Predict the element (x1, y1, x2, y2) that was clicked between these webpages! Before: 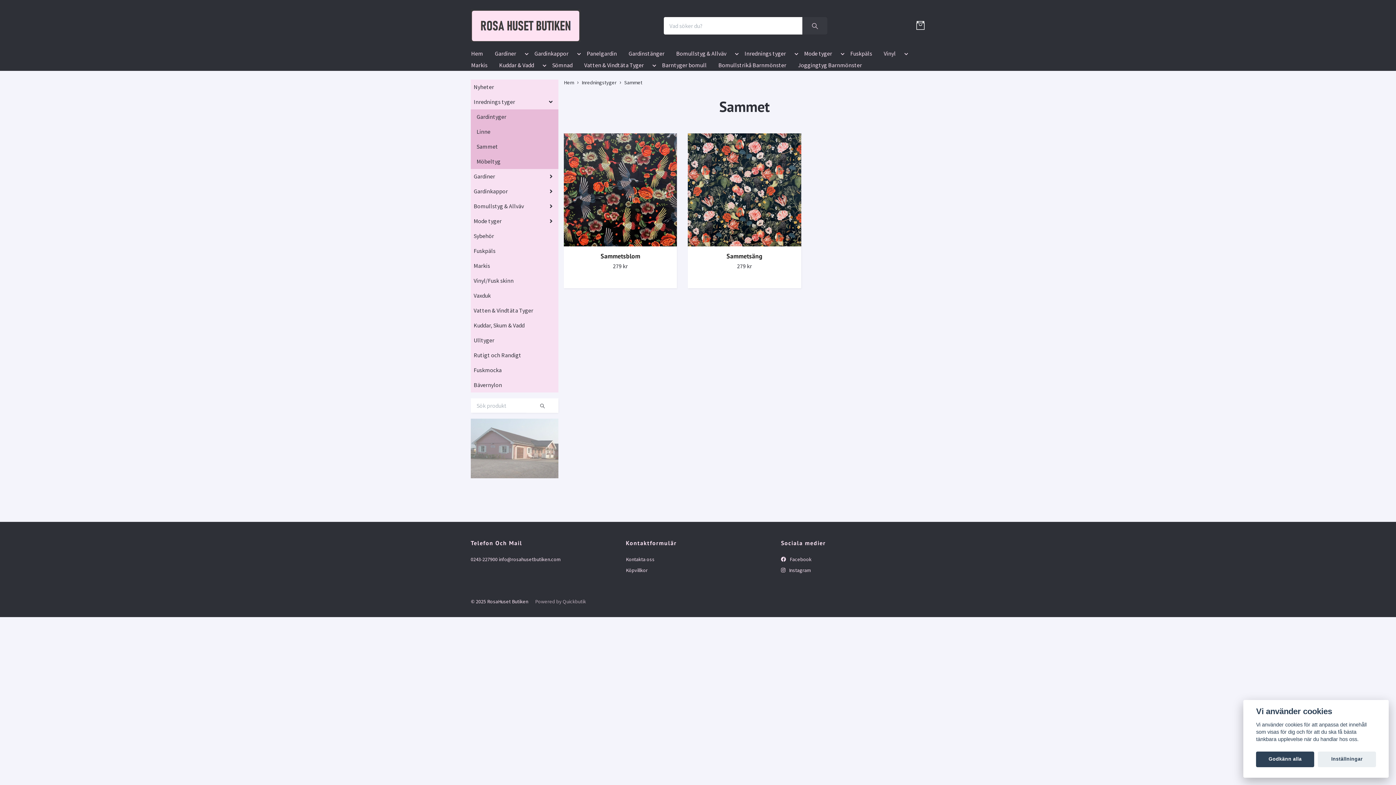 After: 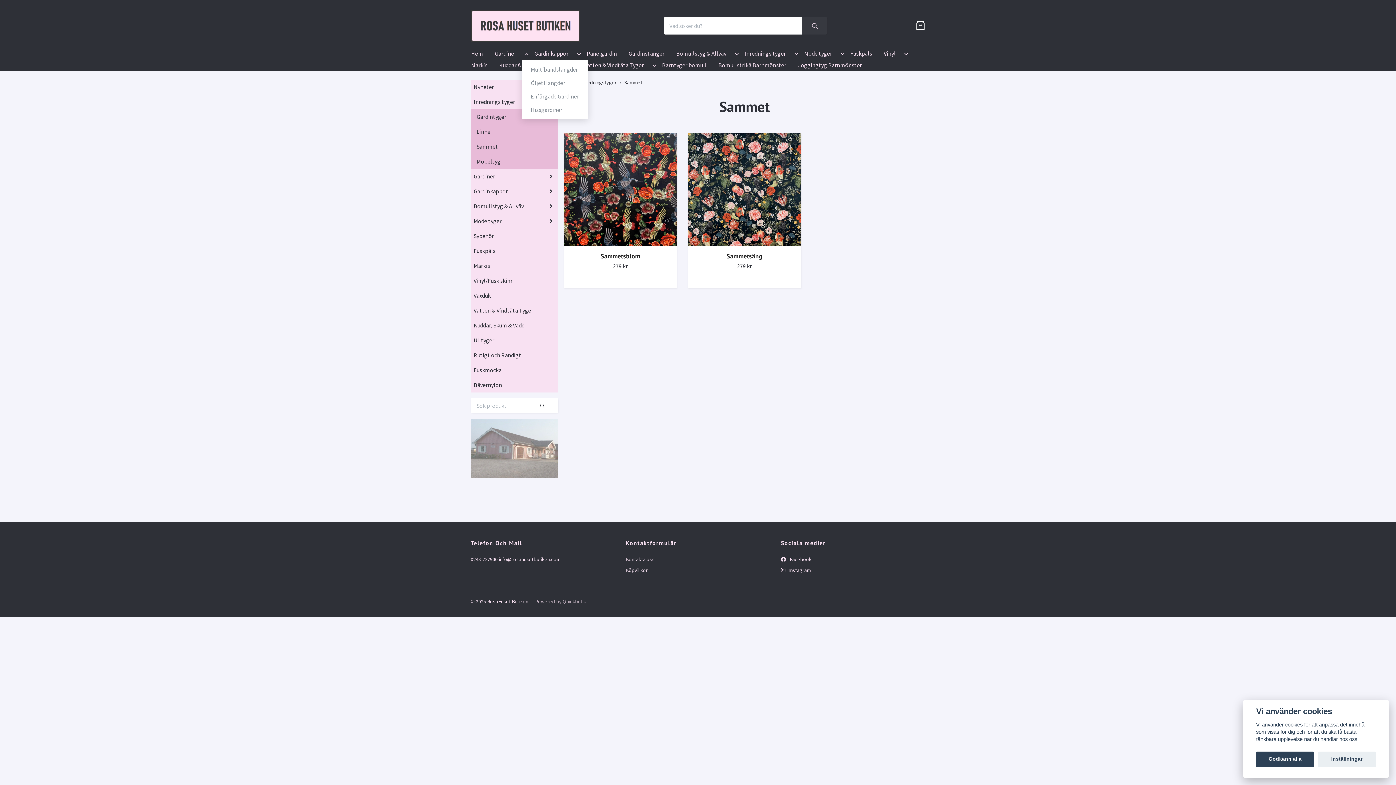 Action: bbox: (522, 50, 528, 59)